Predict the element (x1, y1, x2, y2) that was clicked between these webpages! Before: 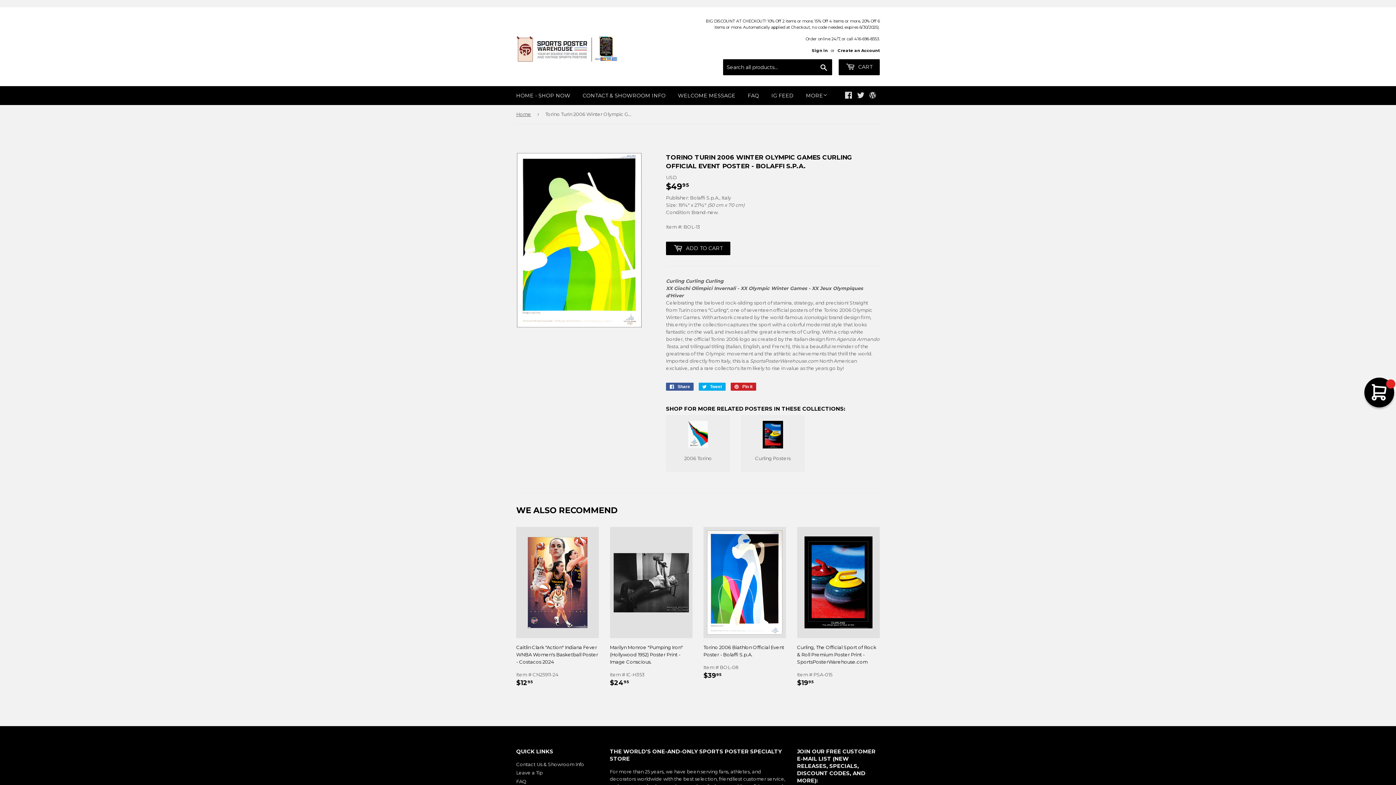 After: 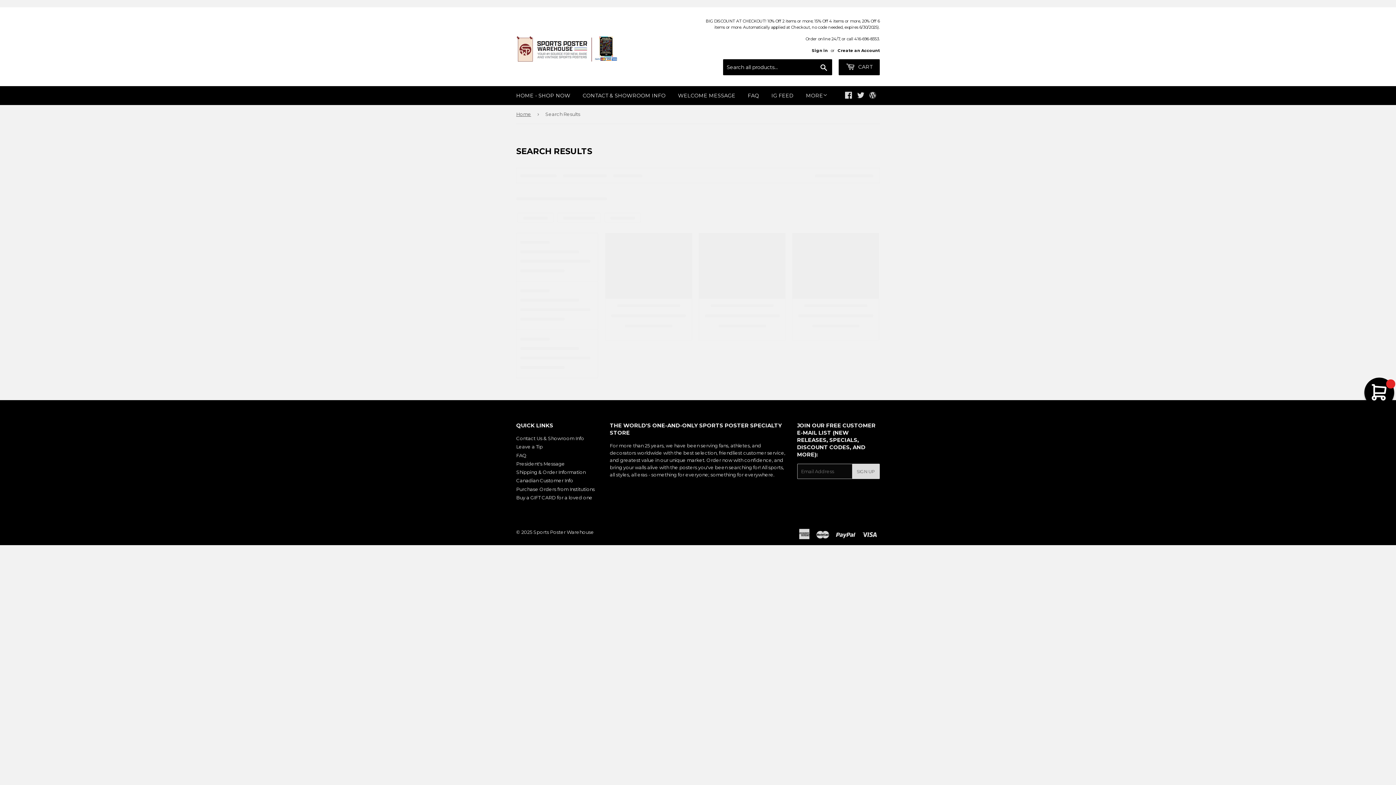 Action: bbox: (816, 60, 832, 75) label: Search